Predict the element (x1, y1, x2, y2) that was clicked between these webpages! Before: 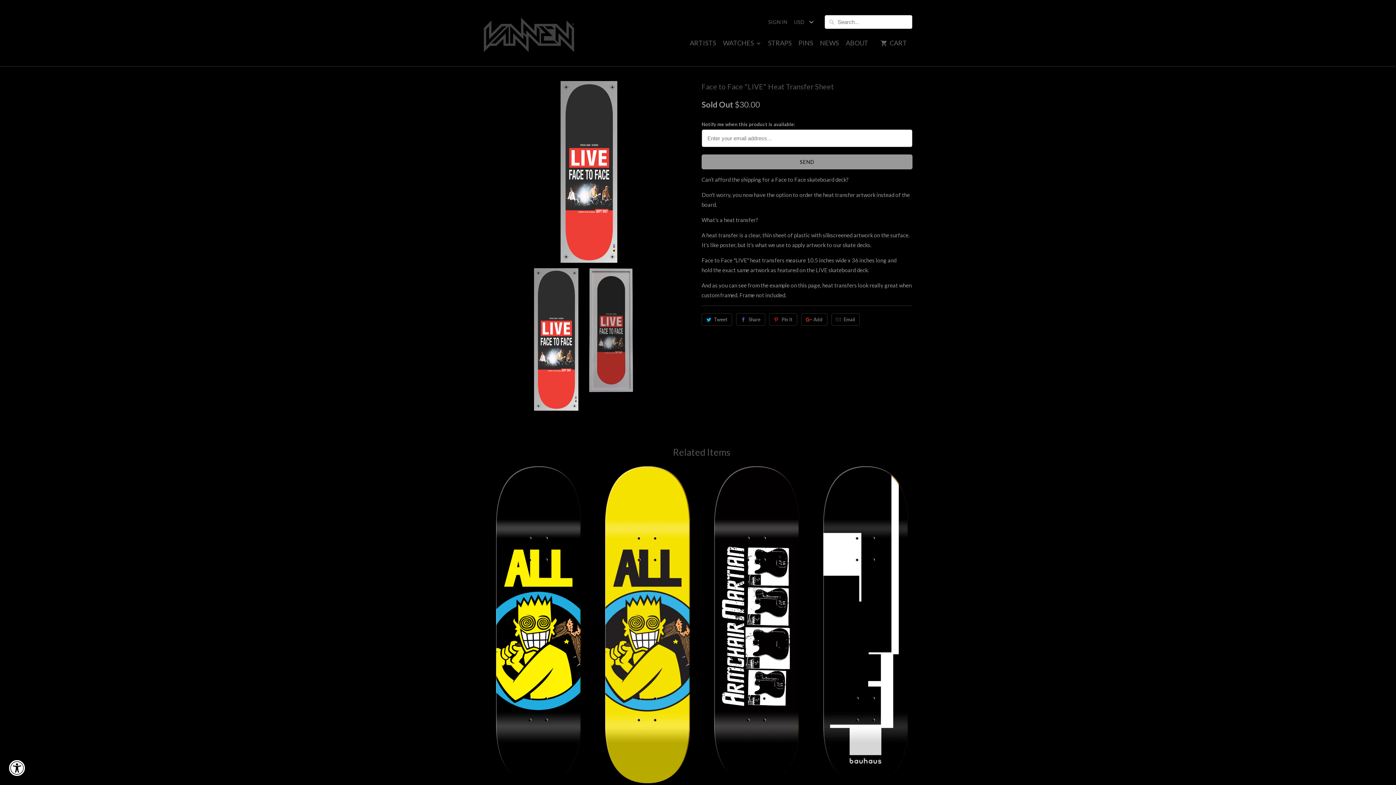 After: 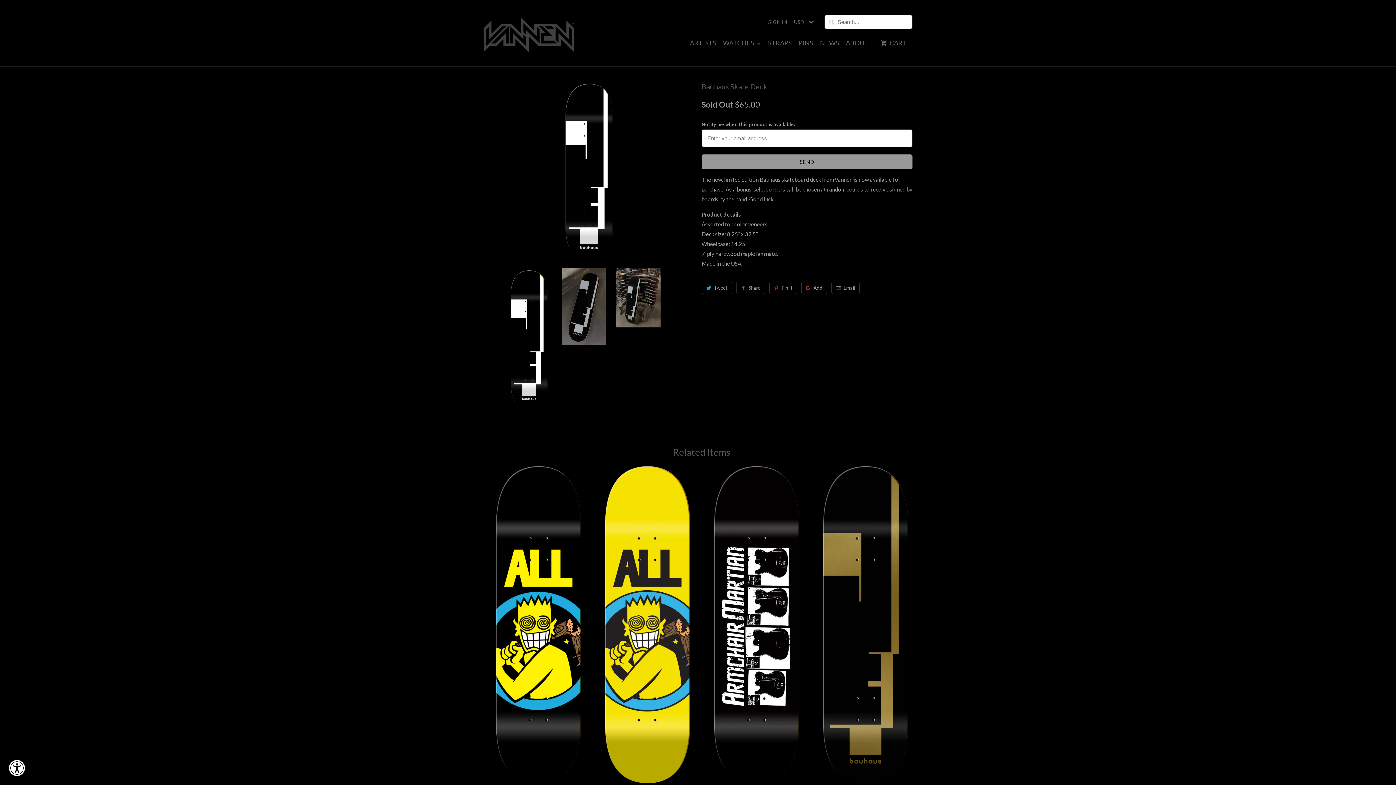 Action: bbox: (814, 461, 916, 815) label: Bauhaus Skate Deck
Sold Out